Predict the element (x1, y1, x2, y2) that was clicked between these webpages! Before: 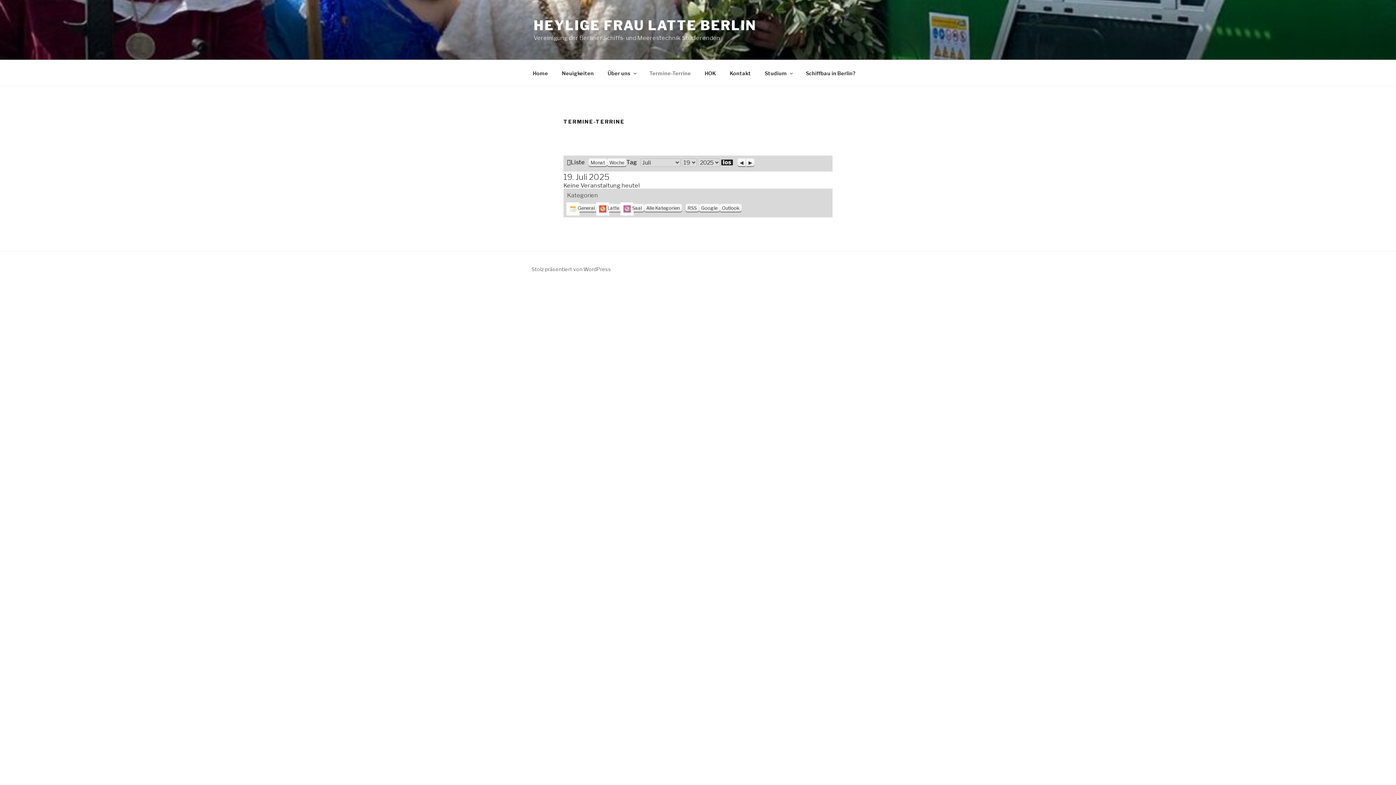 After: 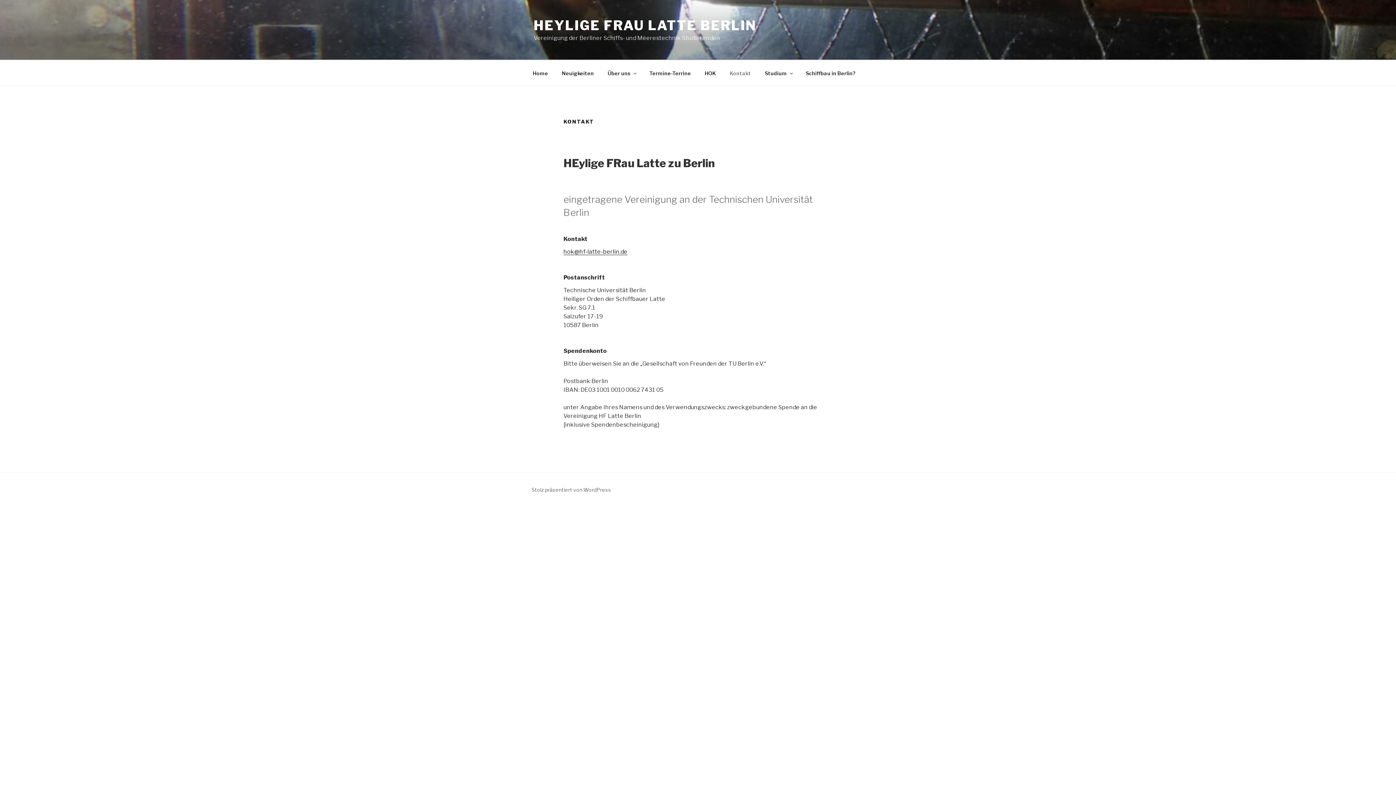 Action: bbox: (723, 64, 757, 82) label: Kontakt